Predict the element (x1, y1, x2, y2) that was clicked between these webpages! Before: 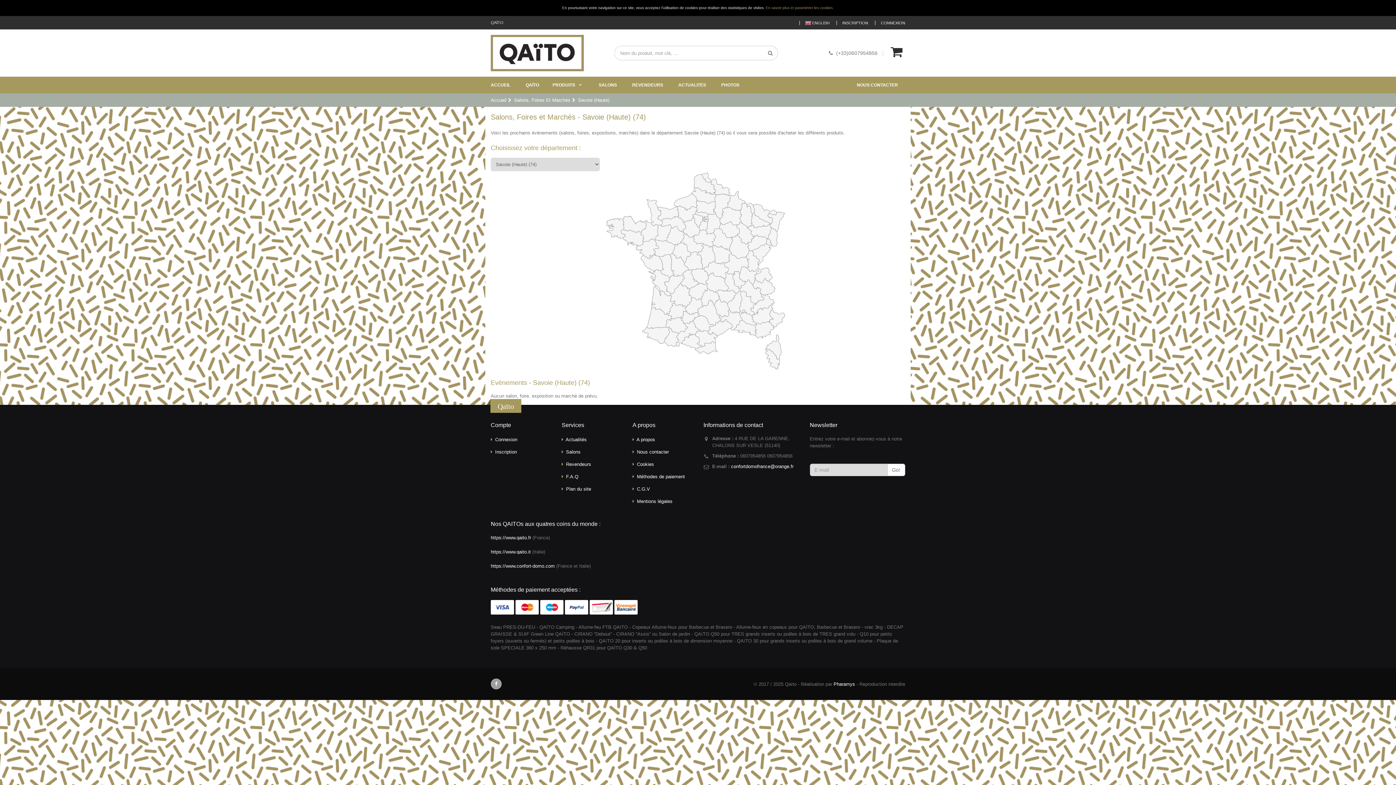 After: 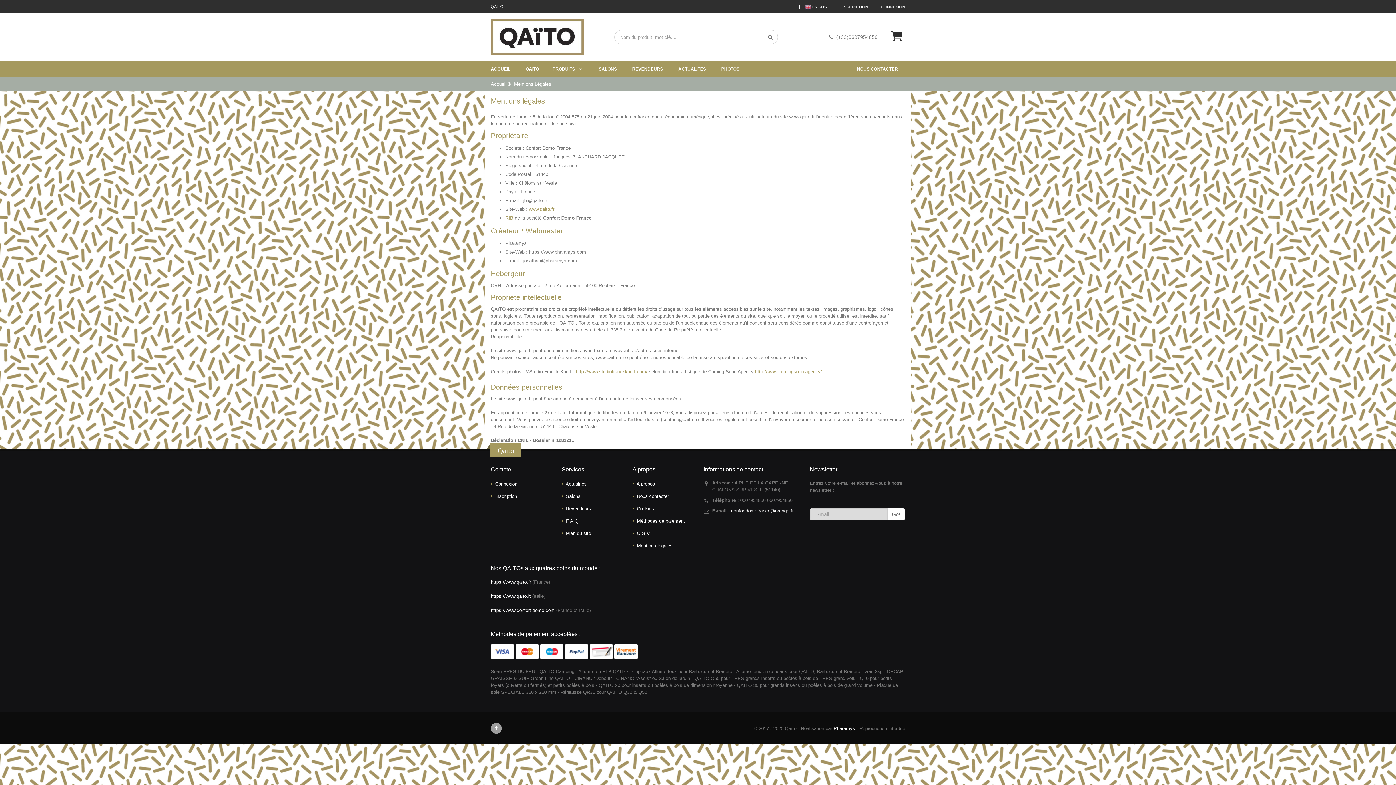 Action: label: Mentions légales bbox: (637, 498, 672, 504)